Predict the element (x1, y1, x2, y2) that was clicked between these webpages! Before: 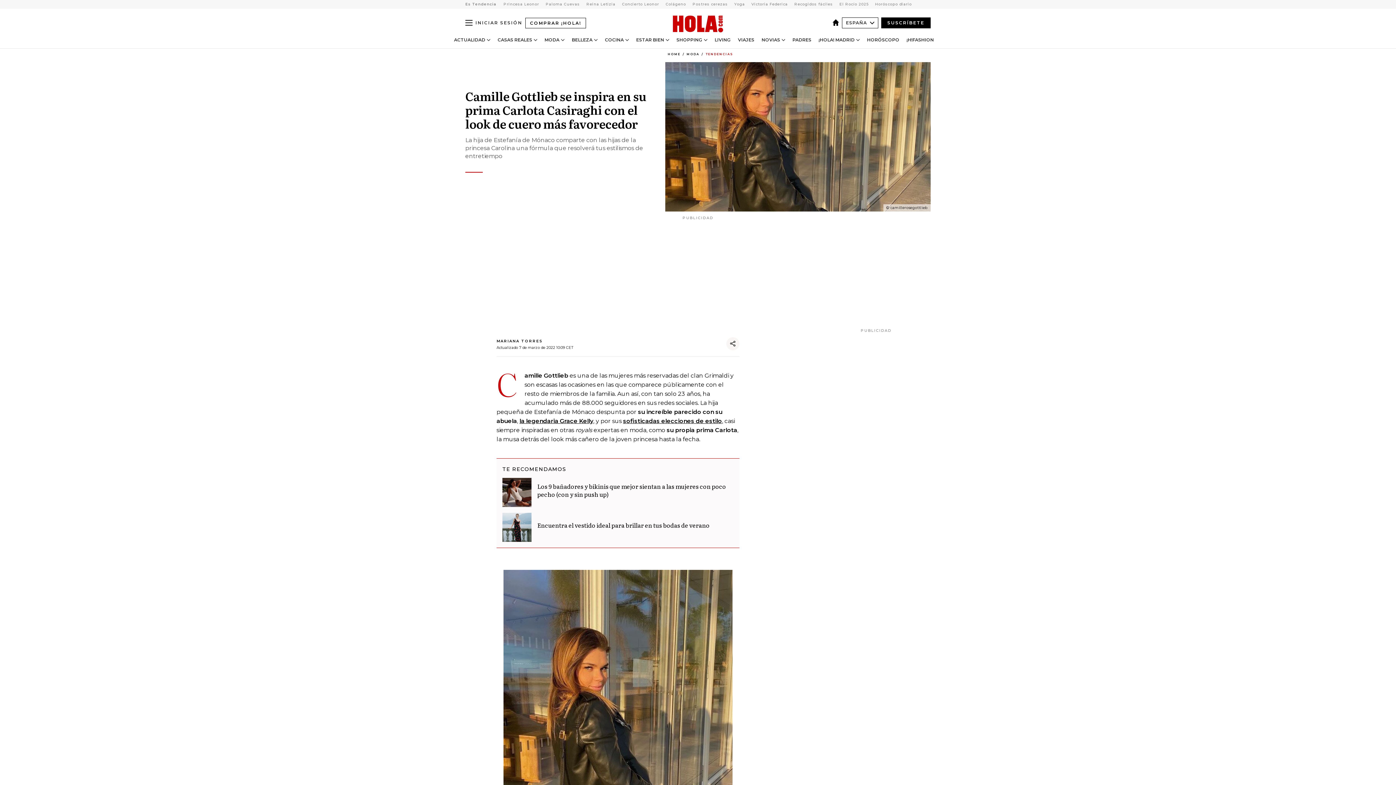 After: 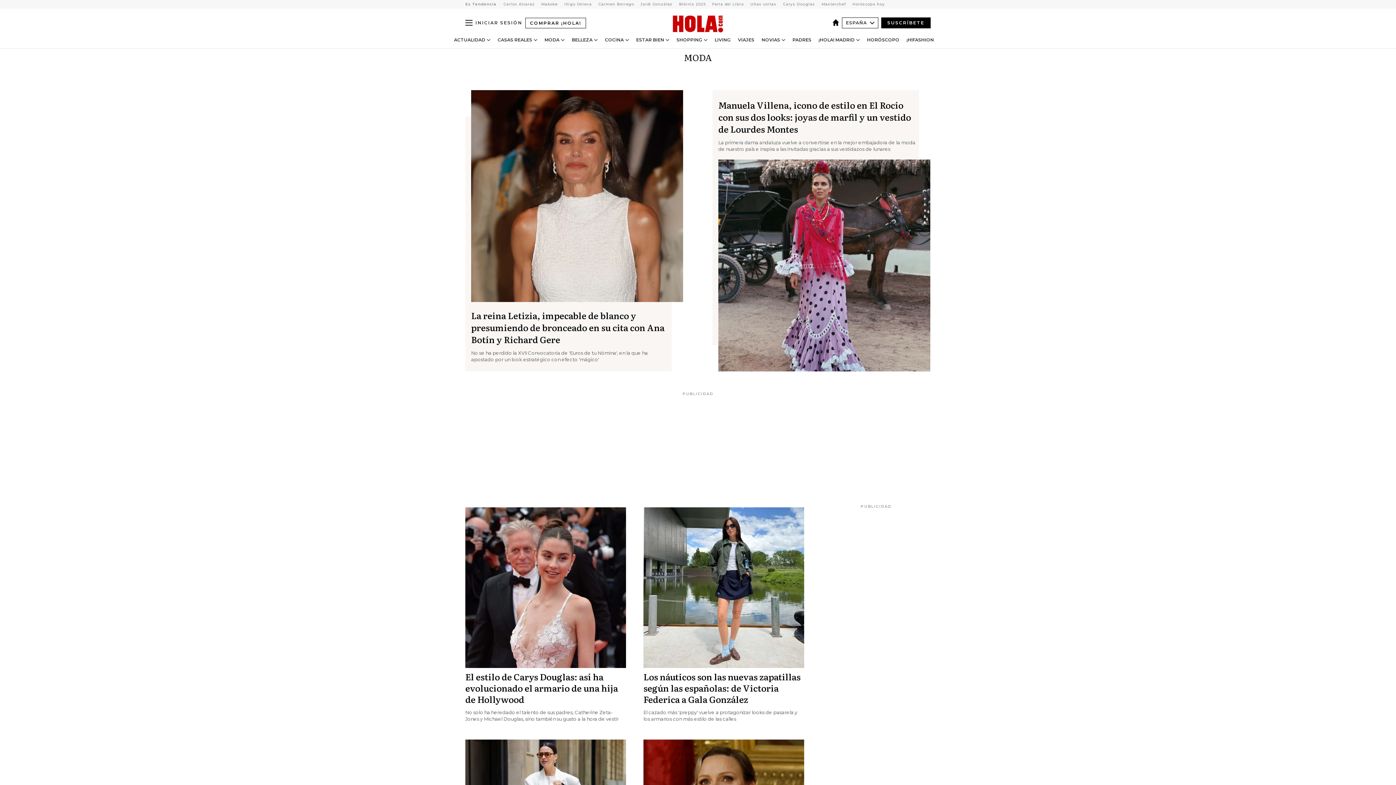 Action: bbox: (686, 52, 699, 56) label: Moda